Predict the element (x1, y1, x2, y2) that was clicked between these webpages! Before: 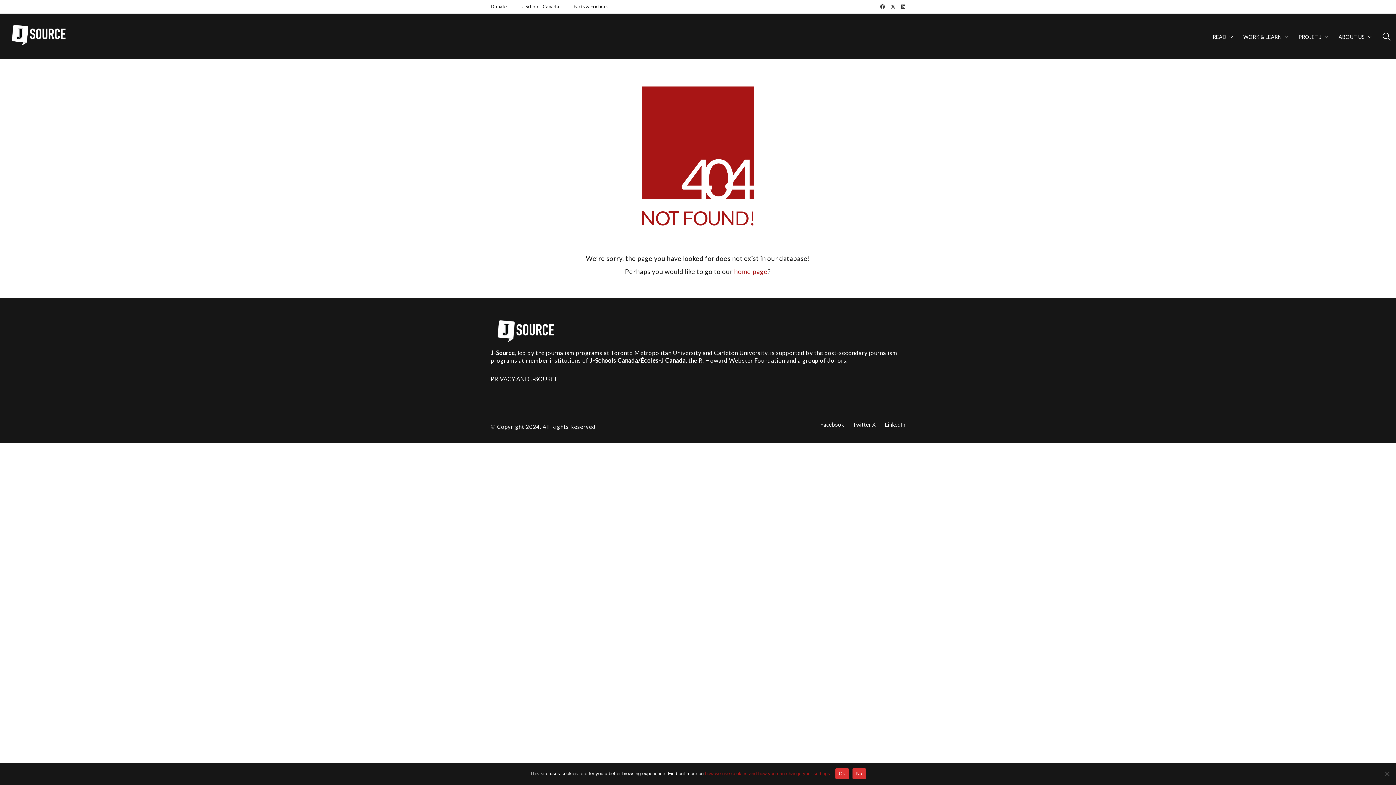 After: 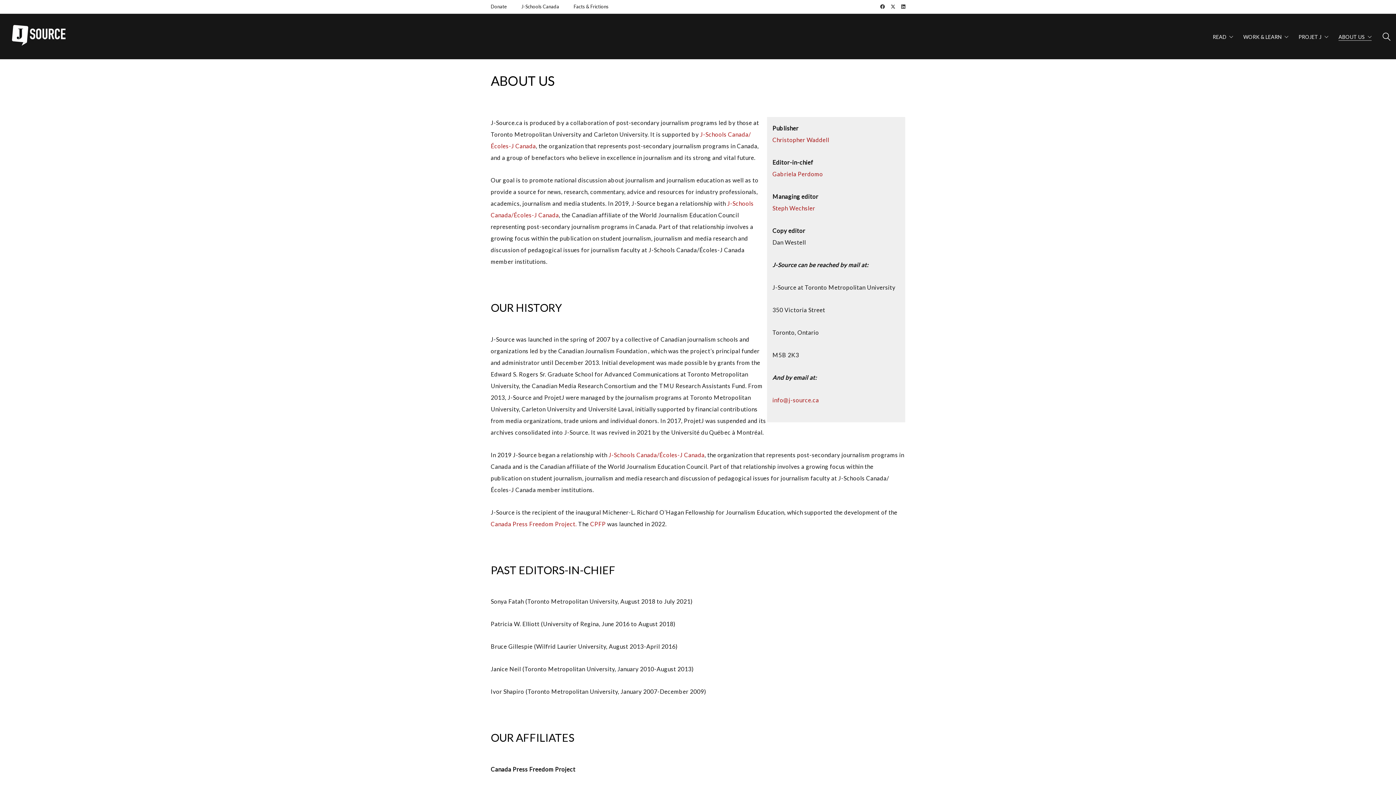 Action: label: ABOUT US bbox: (1338, 32, 1372, 40)